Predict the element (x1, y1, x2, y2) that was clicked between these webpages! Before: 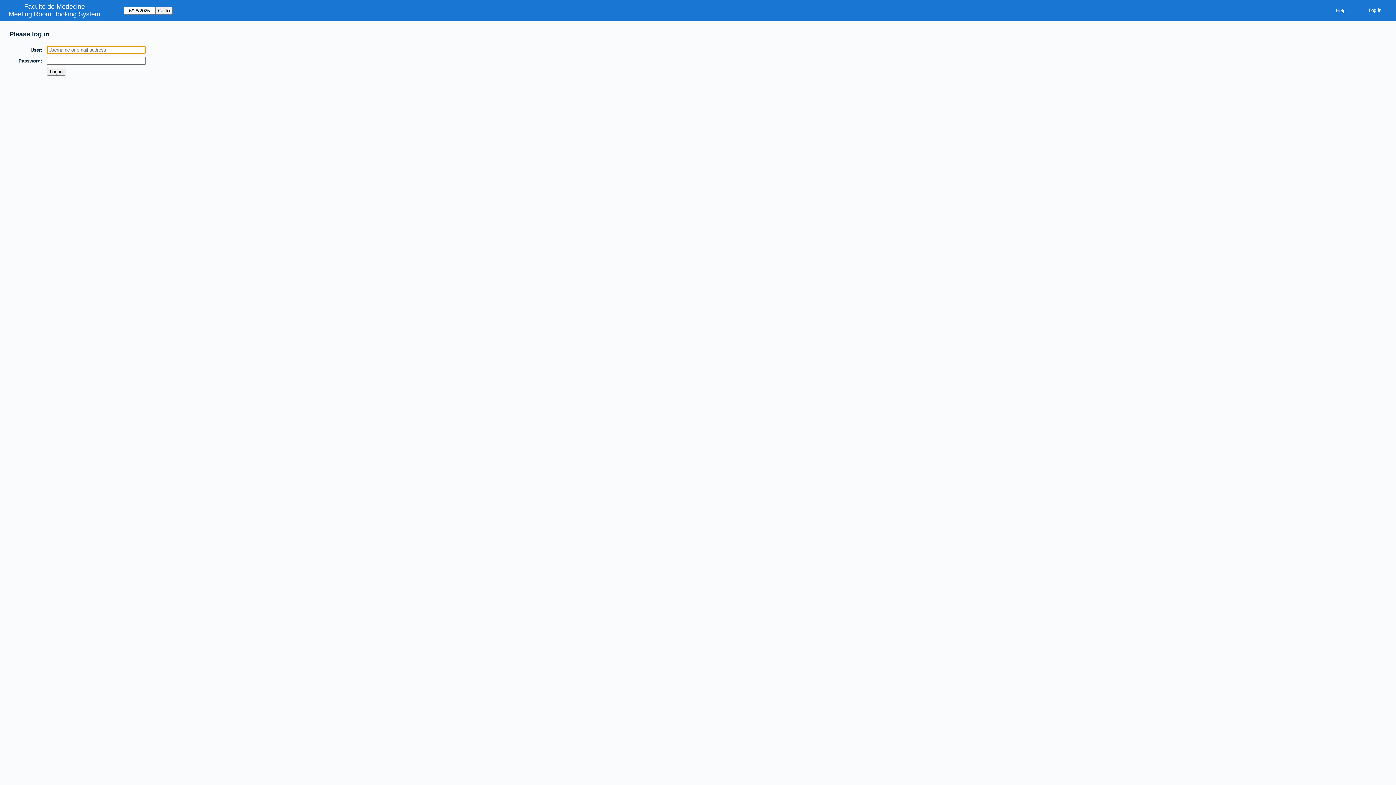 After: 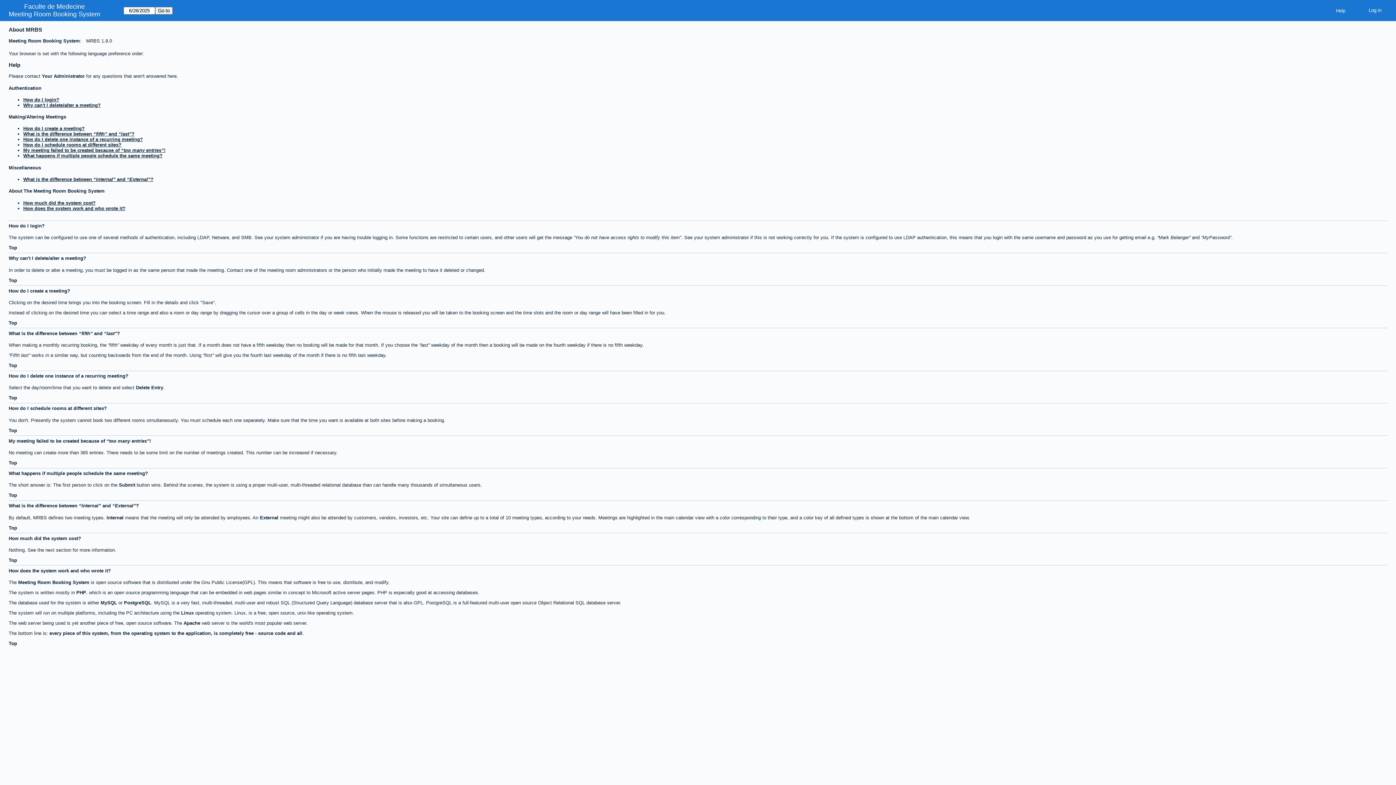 Action: label: Help bbox: (1330, 5, 1351, 15)